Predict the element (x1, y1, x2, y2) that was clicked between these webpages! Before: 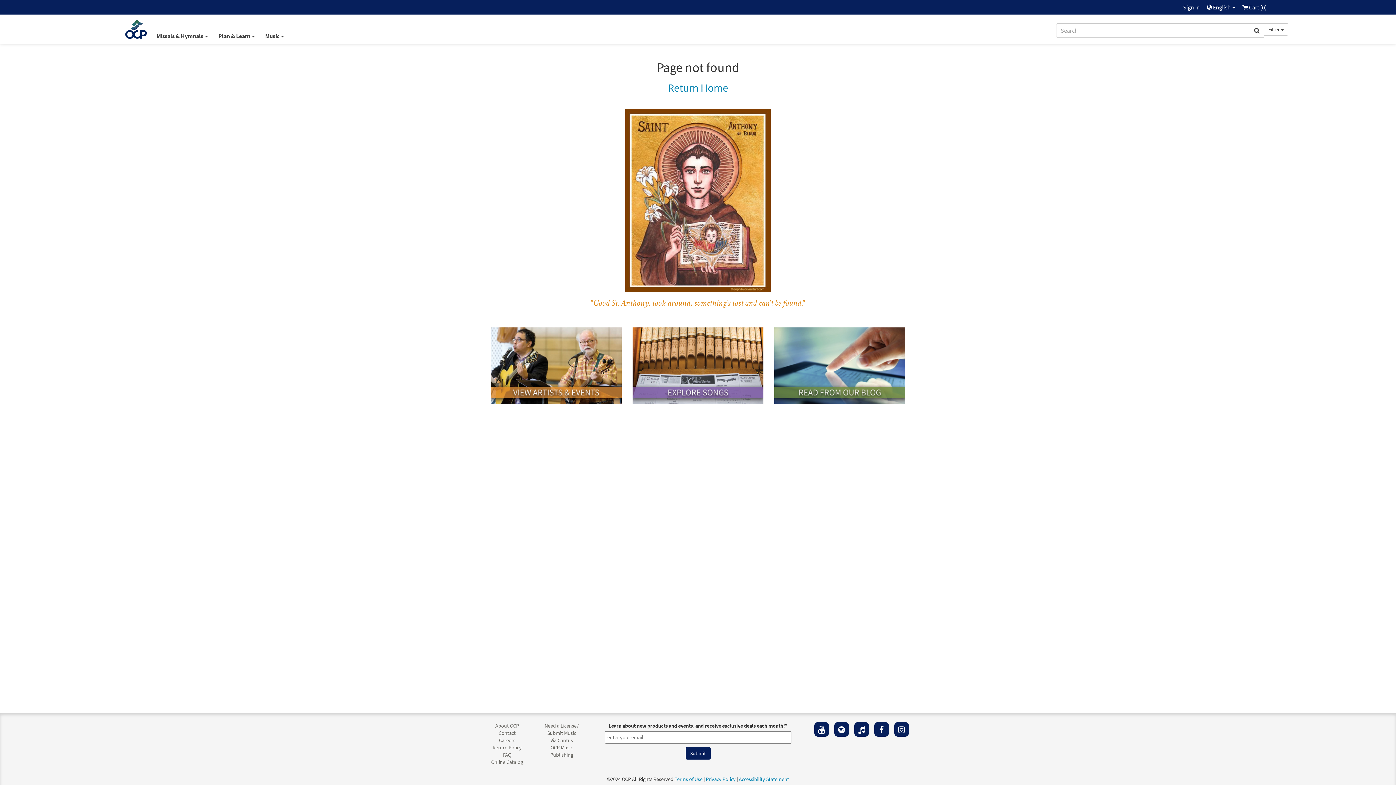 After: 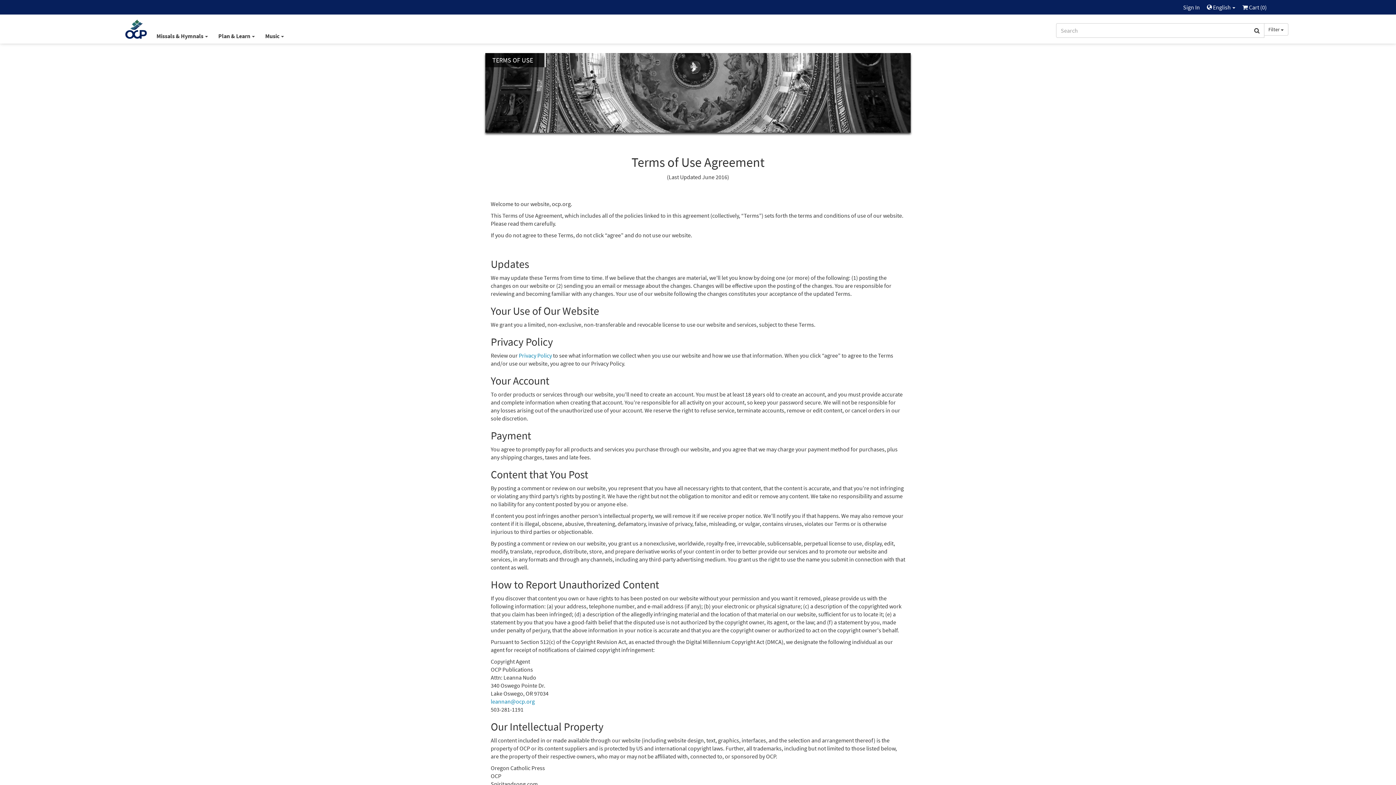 Action: bbox: (674, 776, 702, 782) label: Terms of Use